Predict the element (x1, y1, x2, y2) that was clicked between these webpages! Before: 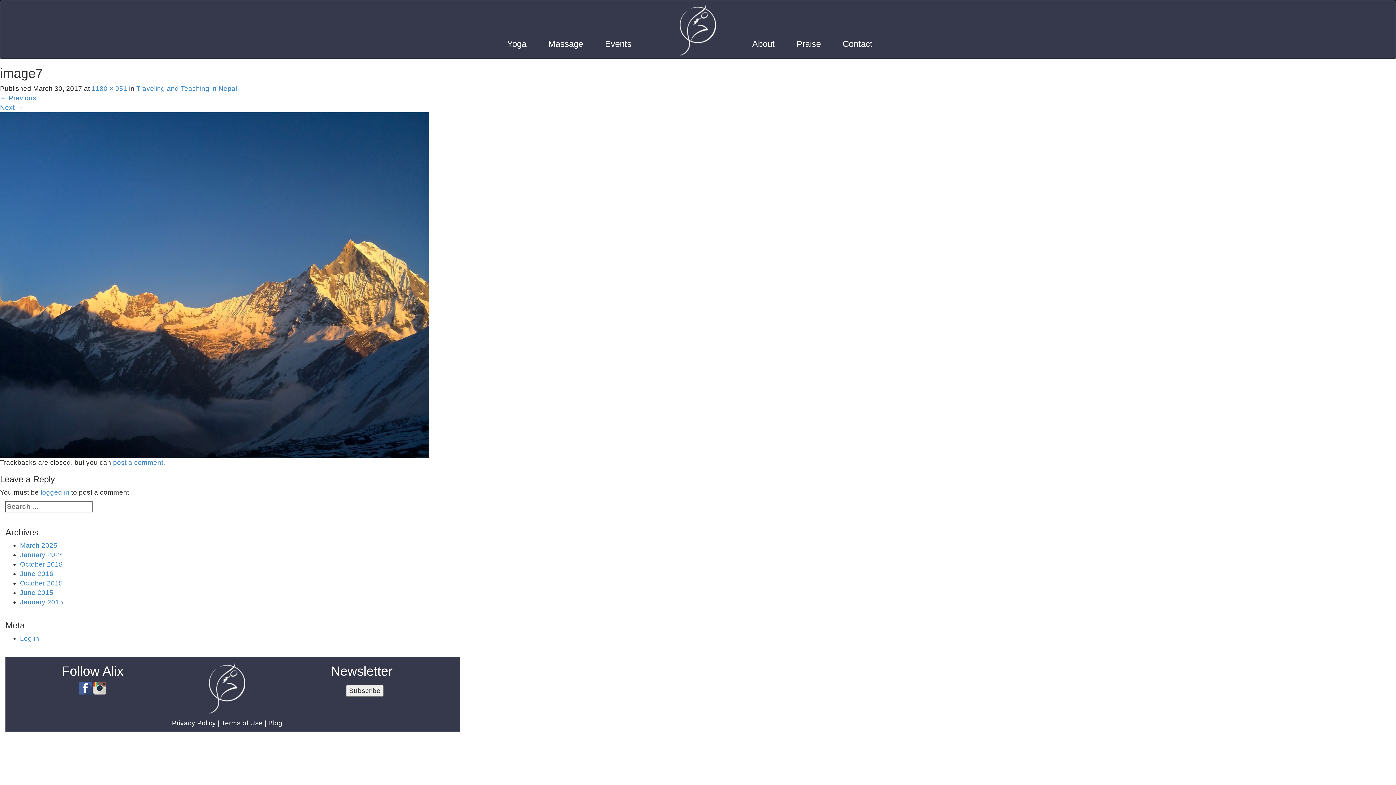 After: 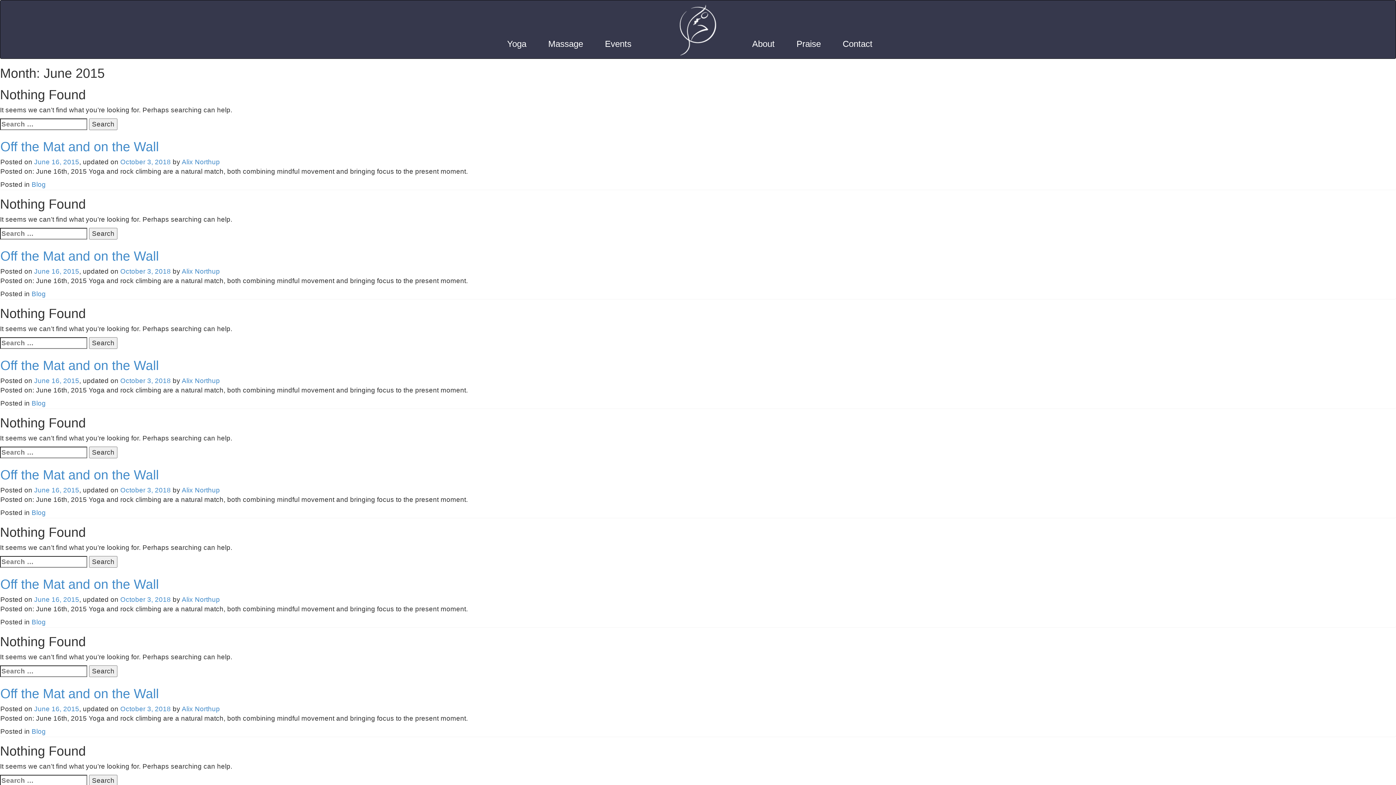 Action: bbox: (20, 589, 53, 596) label: June 2015